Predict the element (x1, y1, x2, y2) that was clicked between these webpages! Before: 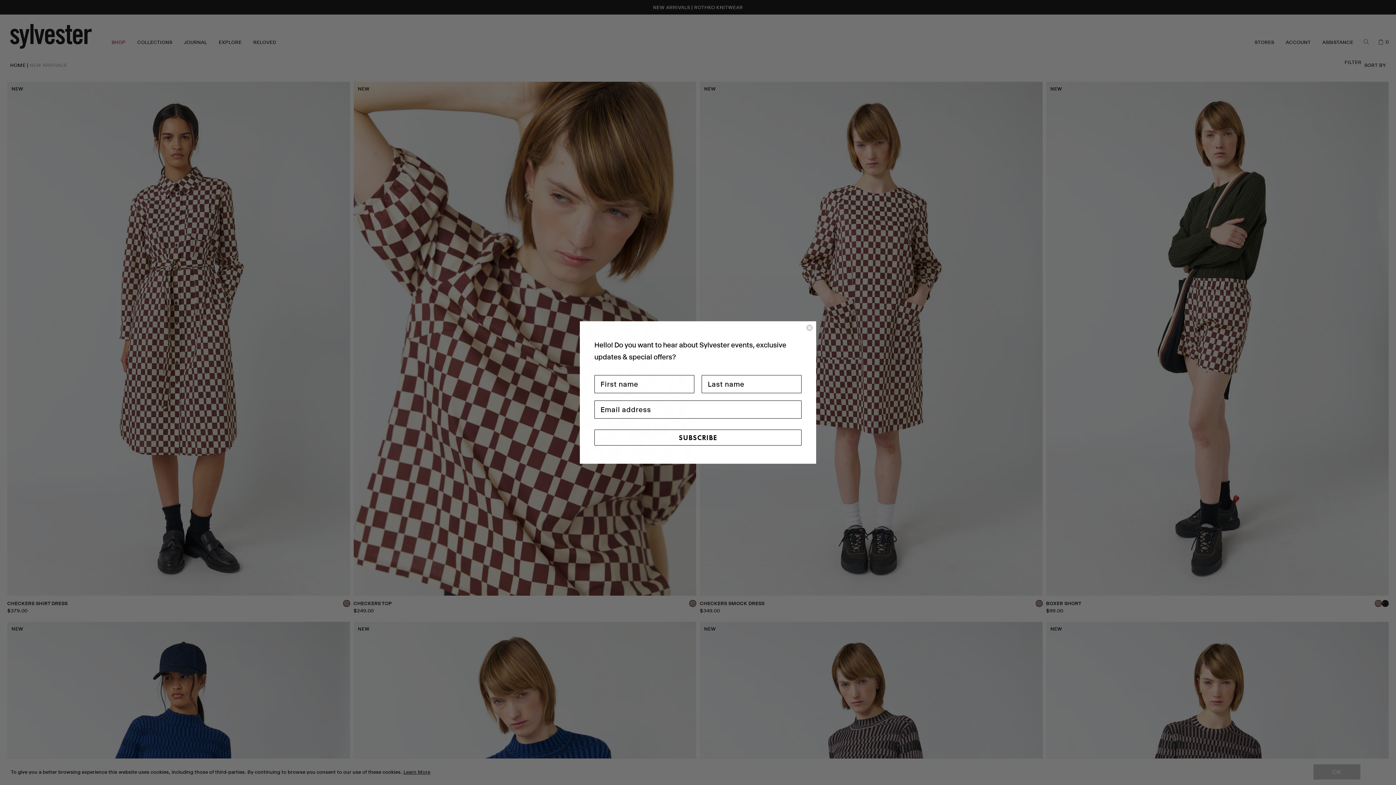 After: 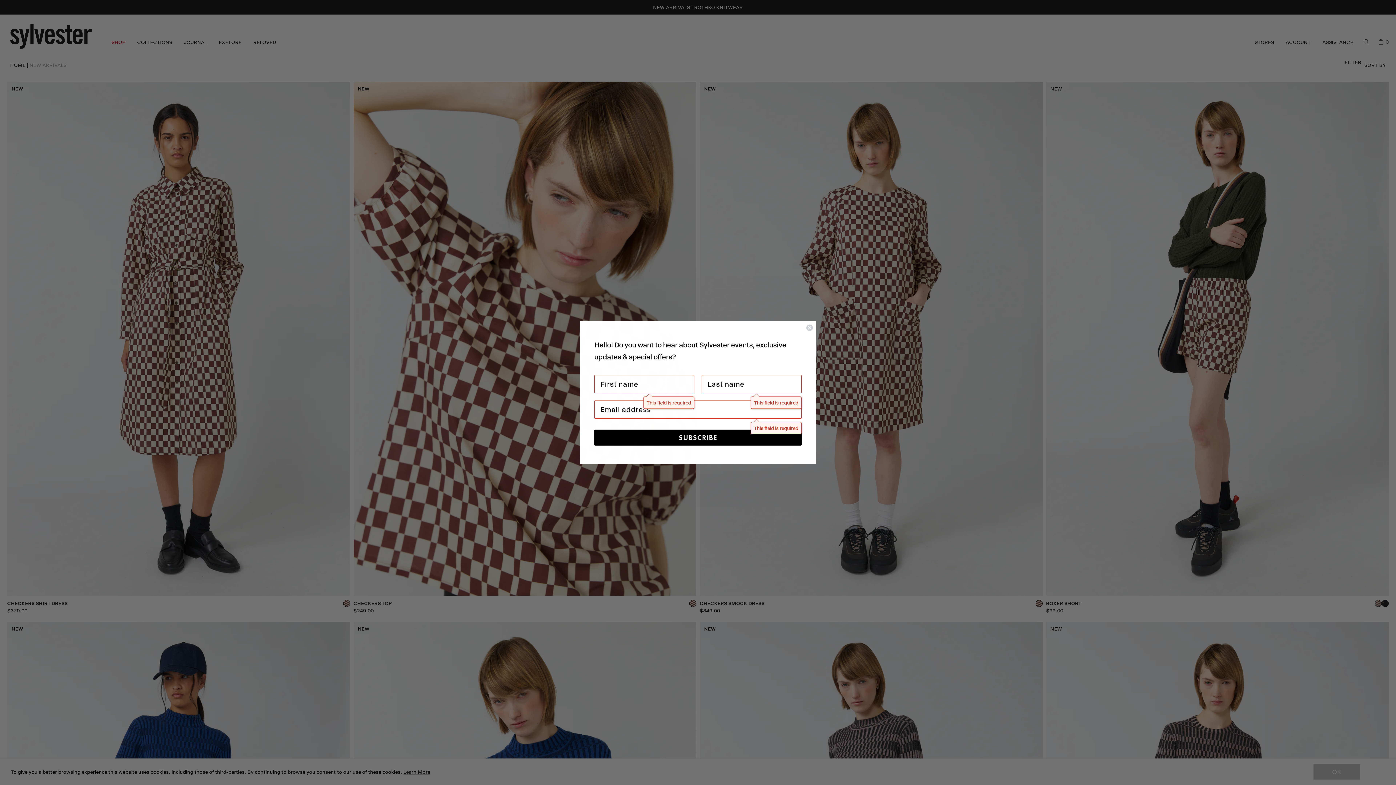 Action: label: SUBSCRIBE bbox: (594, 429, 801, 445)